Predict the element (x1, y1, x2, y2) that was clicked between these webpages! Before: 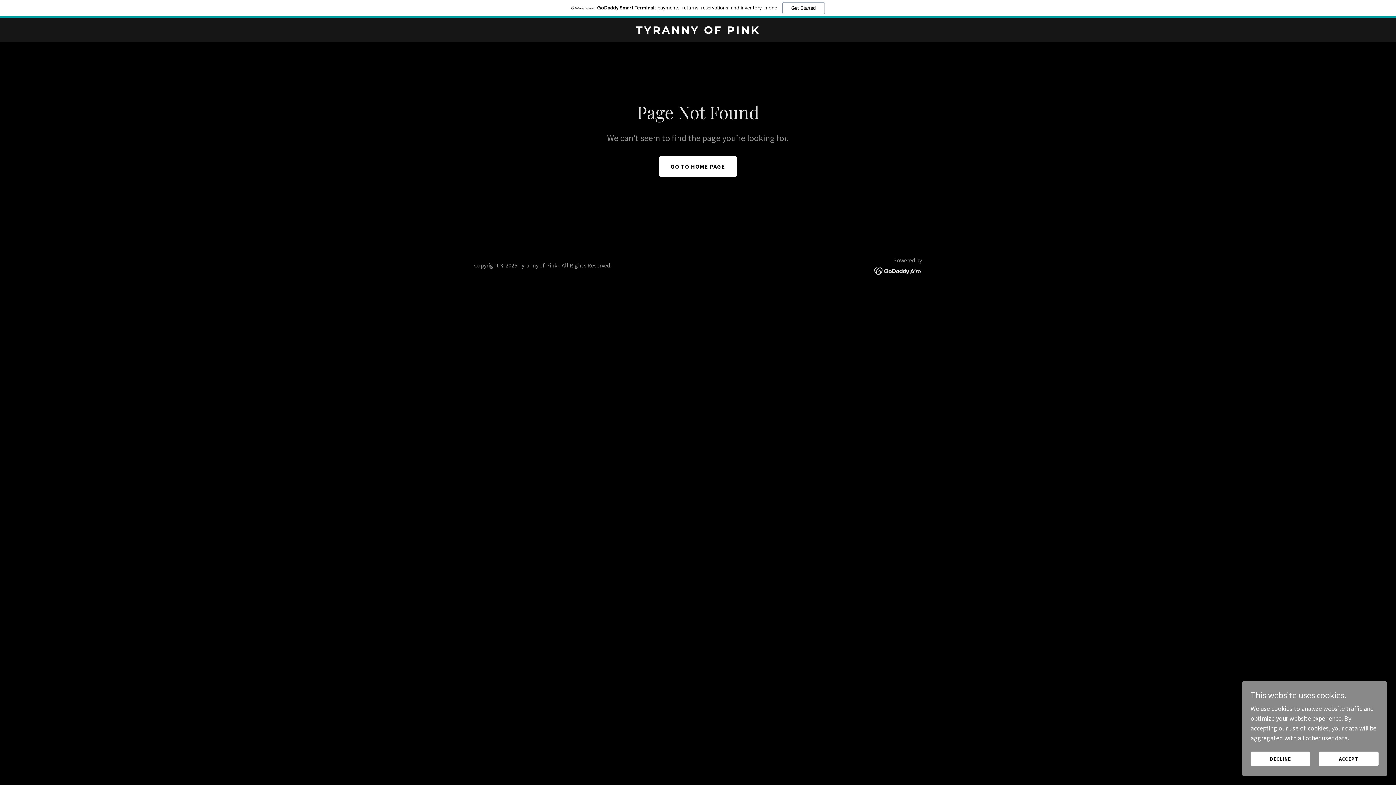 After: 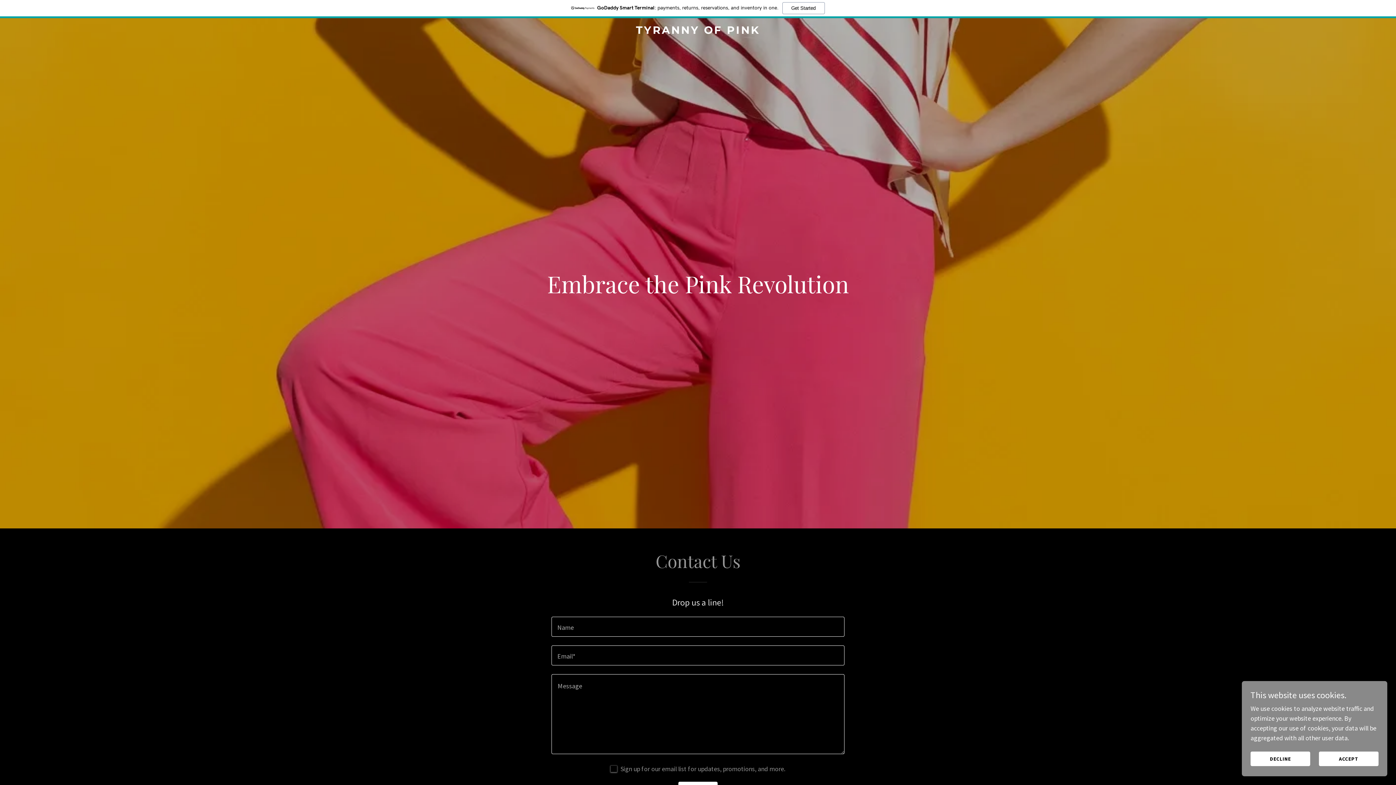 Action: bbox: (659, 156, 737, 176) label: GO TO HOME PAGE